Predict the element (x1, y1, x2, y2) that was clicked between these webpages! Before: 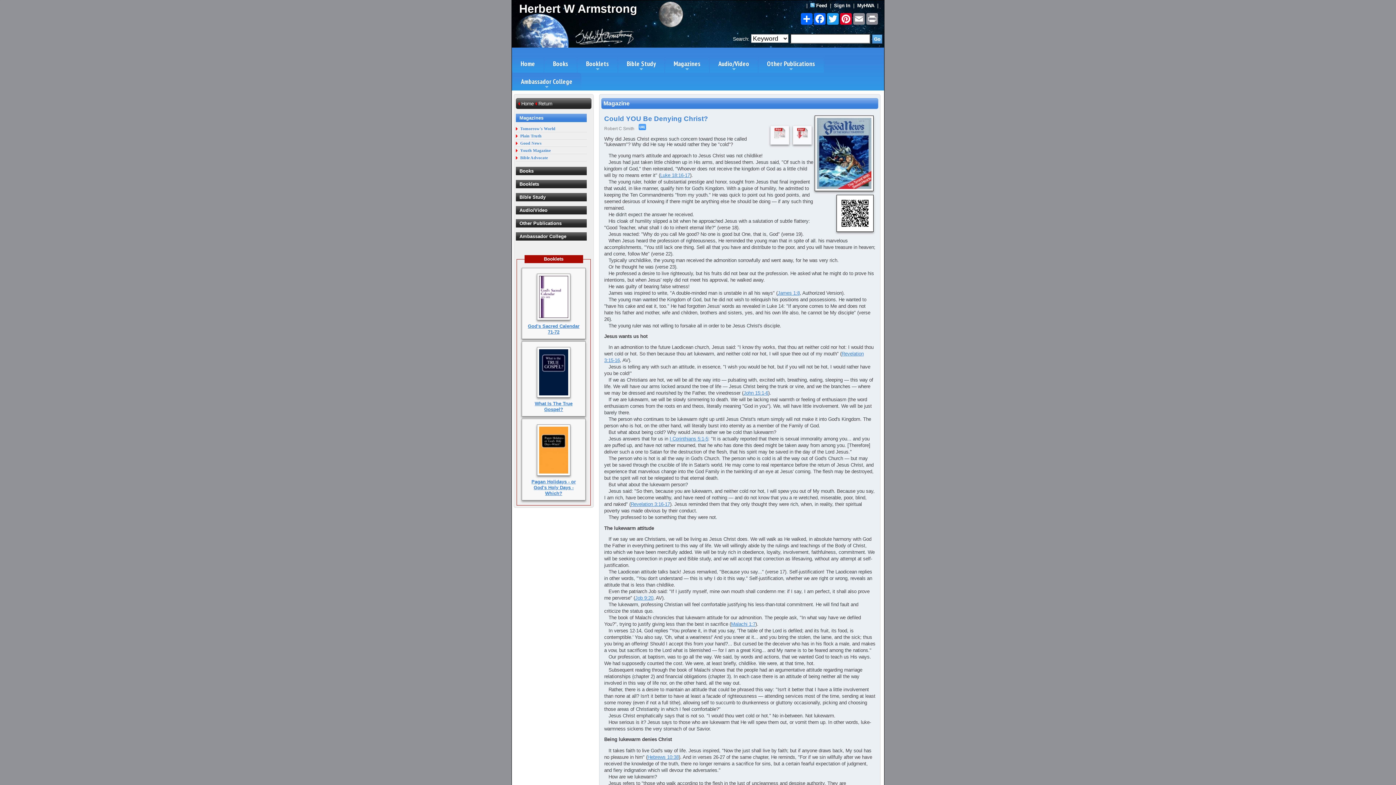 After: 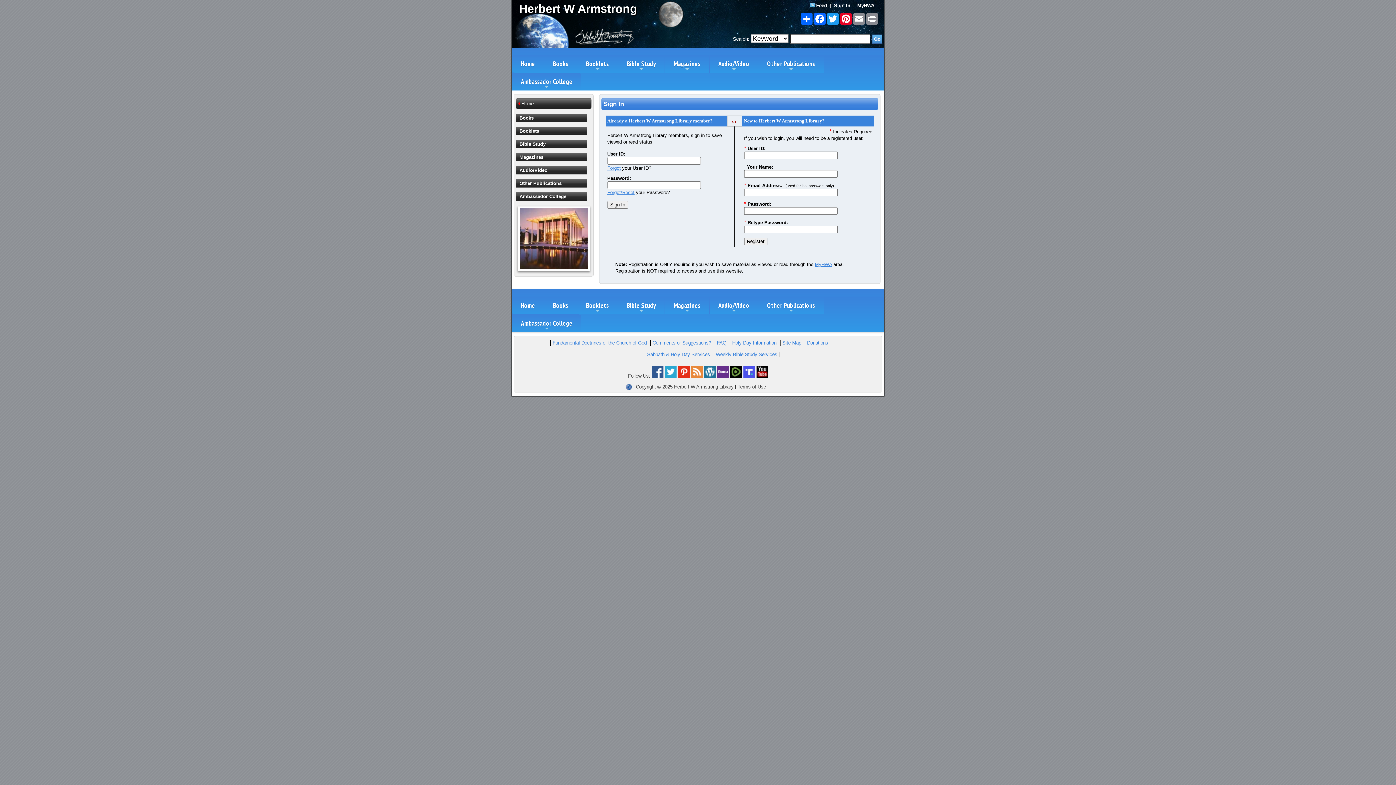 Action: label: Sign In bbox: (834, 2, 850, 8)